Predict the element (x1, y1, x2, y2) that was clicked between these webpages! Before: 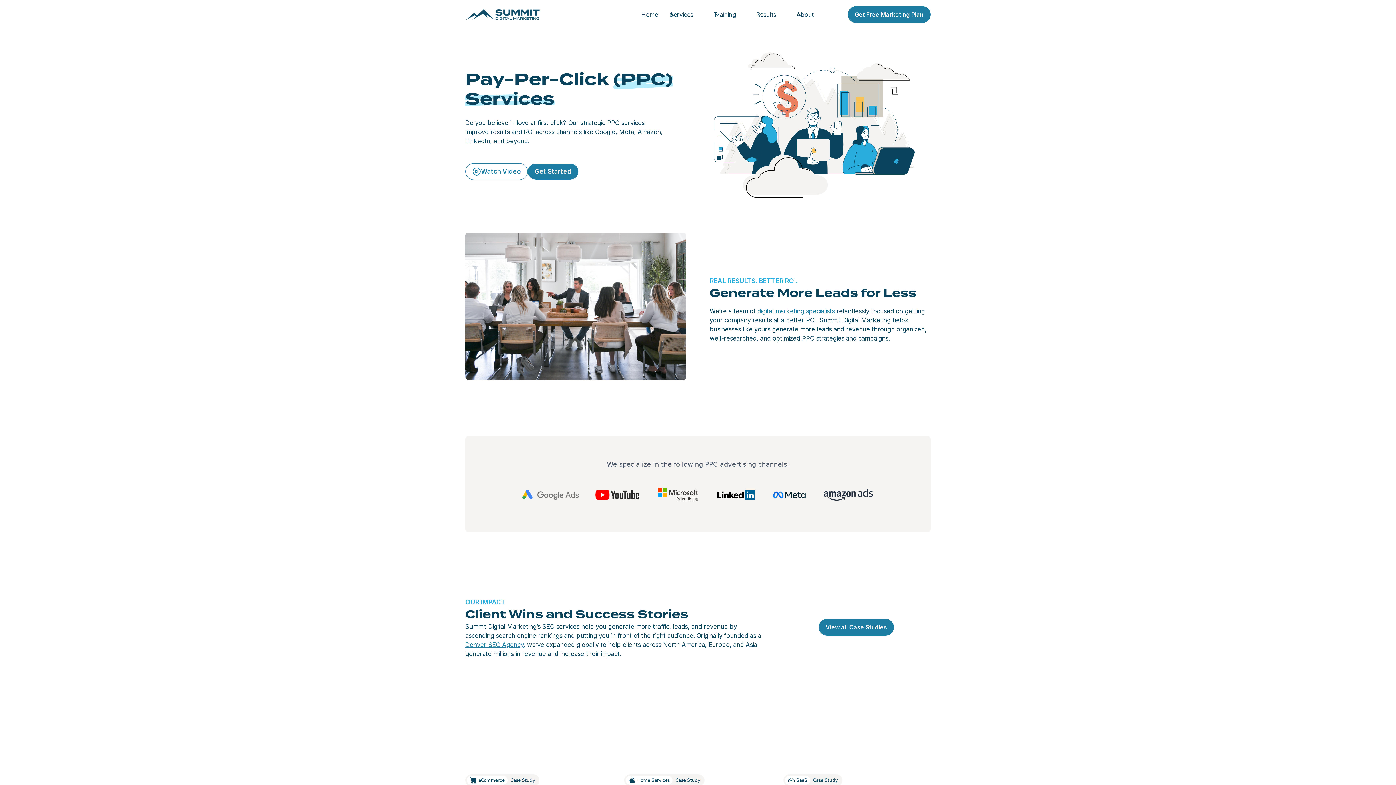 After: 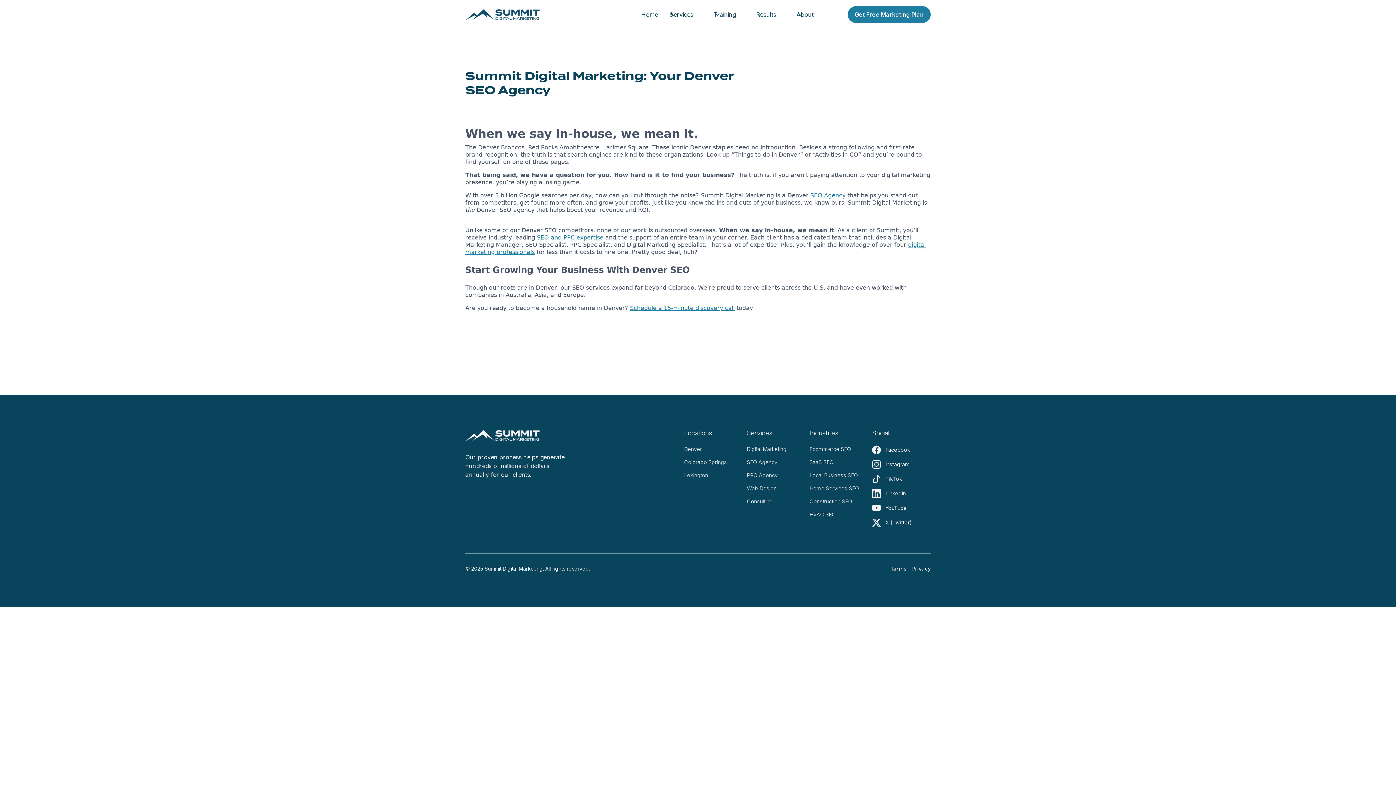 Action: label: Denver SEO Agency bbox: (465, 641, 523, 648)